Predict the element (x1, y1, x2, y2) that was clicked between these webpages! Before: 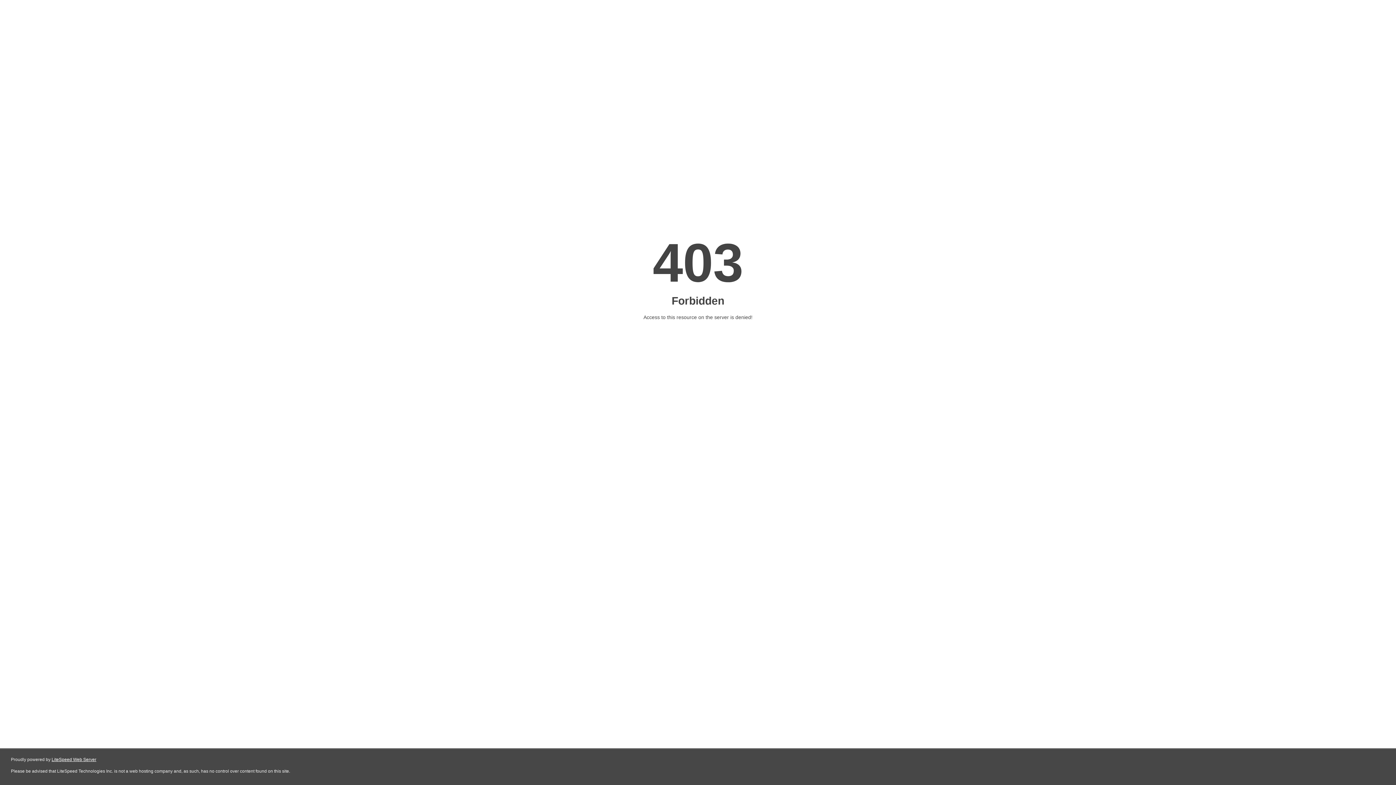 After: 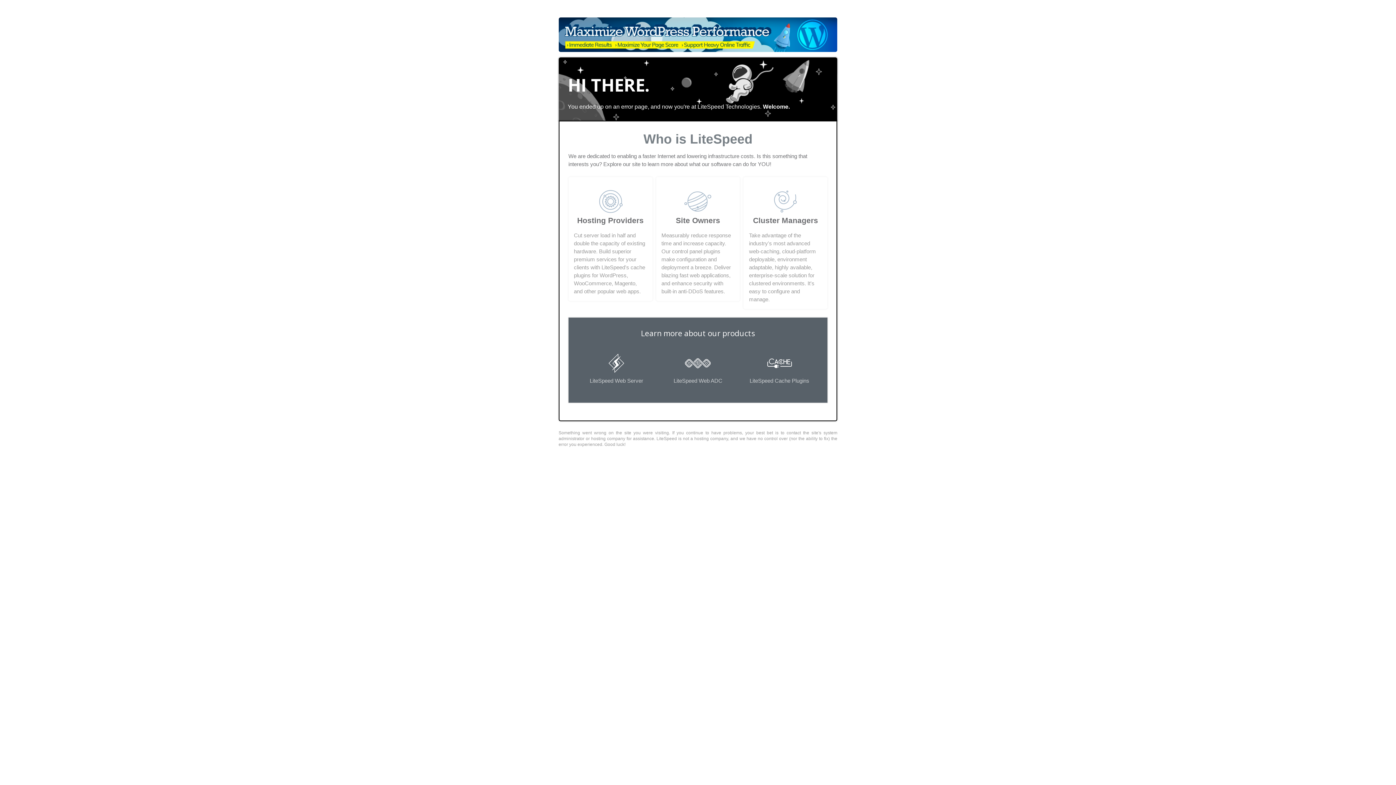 Action: bbox: (51, 757, 96, 762) label: LiteSpeed Web Server